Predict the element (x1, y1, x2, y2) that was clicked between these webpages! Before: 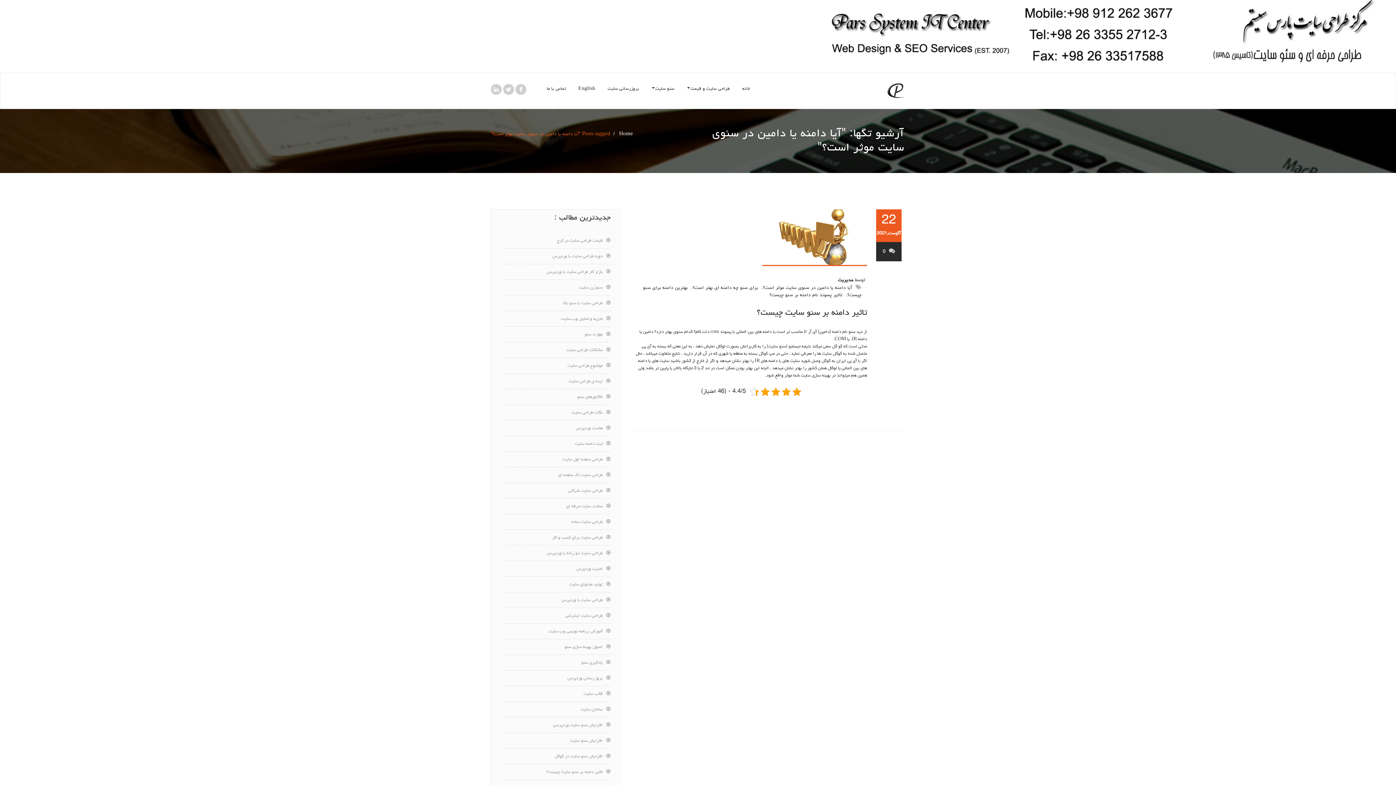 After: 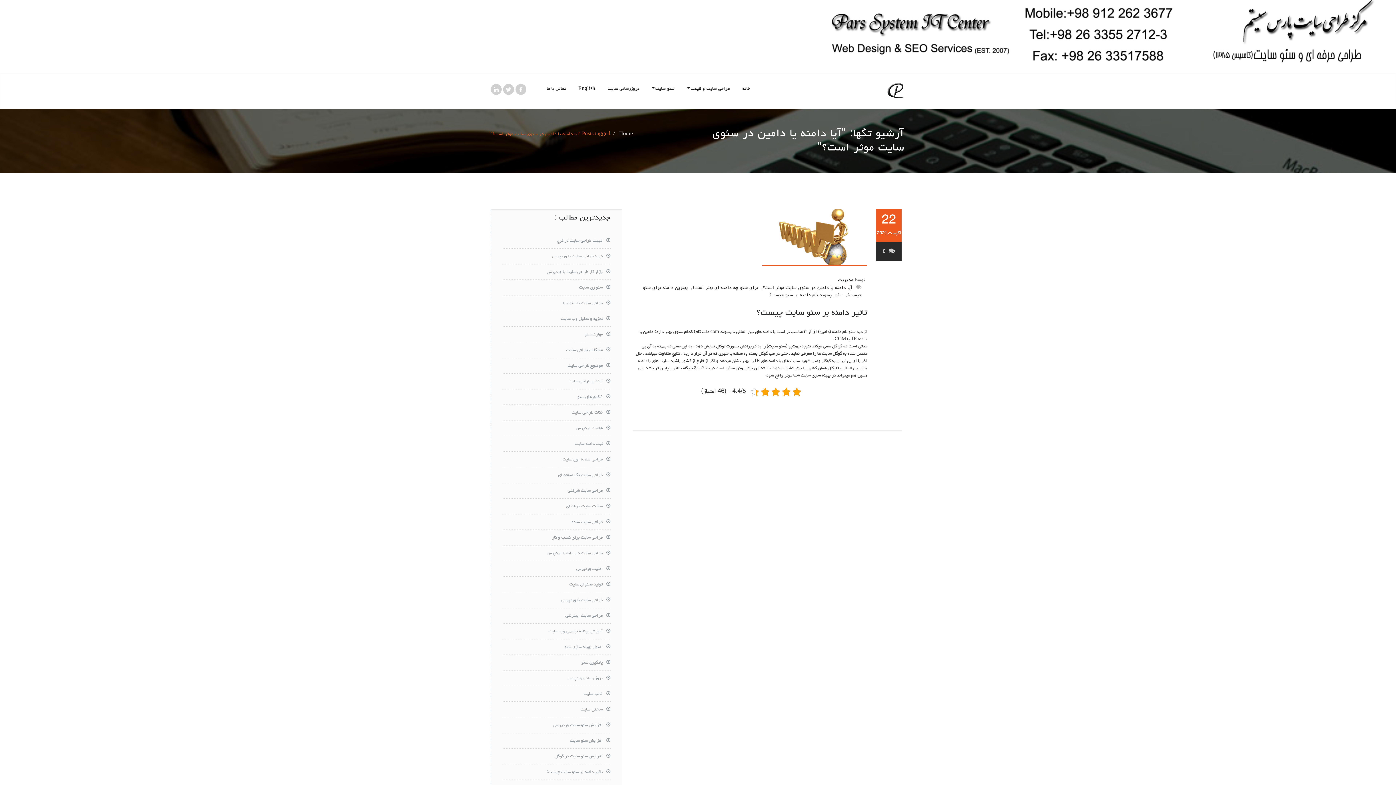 Action: bbox: (763, 283, 854, 292) label: آیا دامنه یا دامین در سئوی سایت موثر است؟